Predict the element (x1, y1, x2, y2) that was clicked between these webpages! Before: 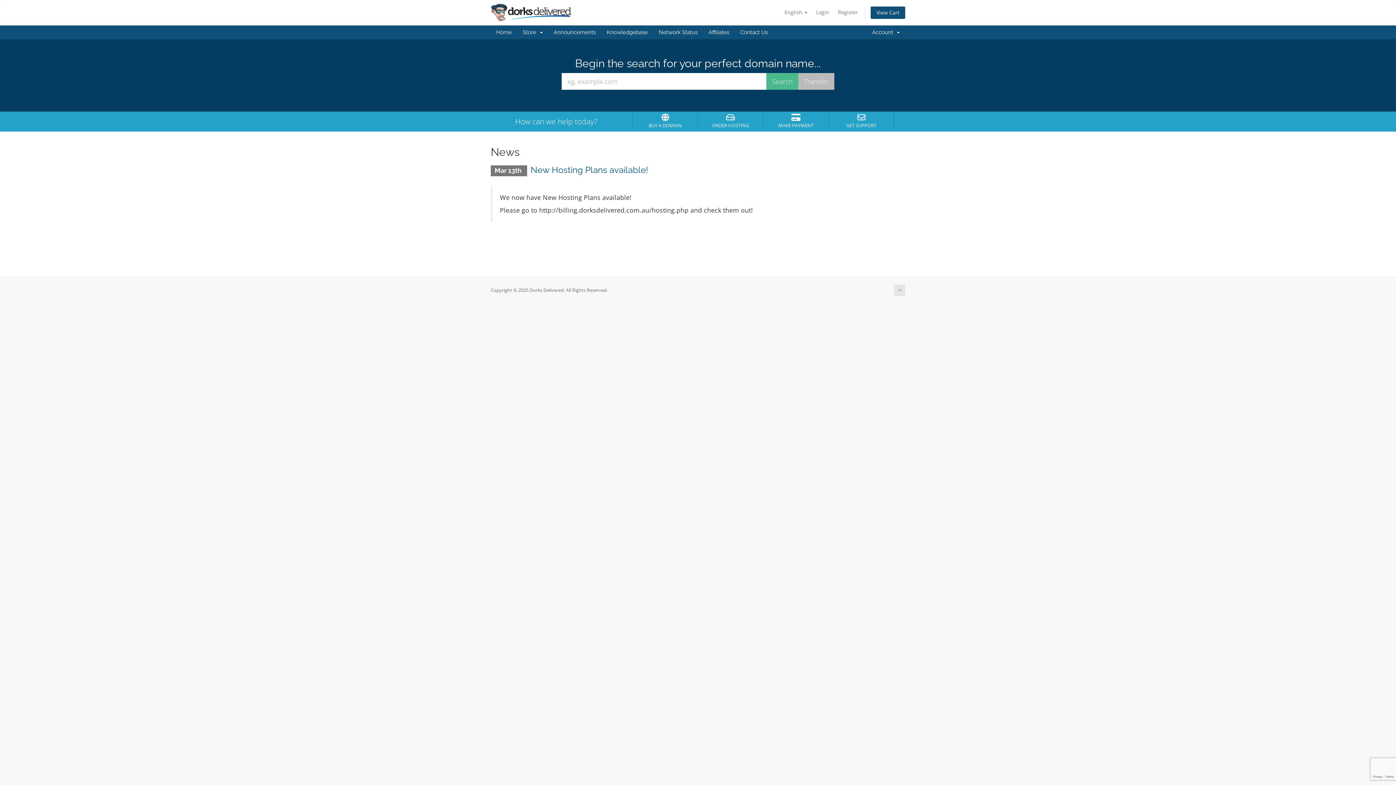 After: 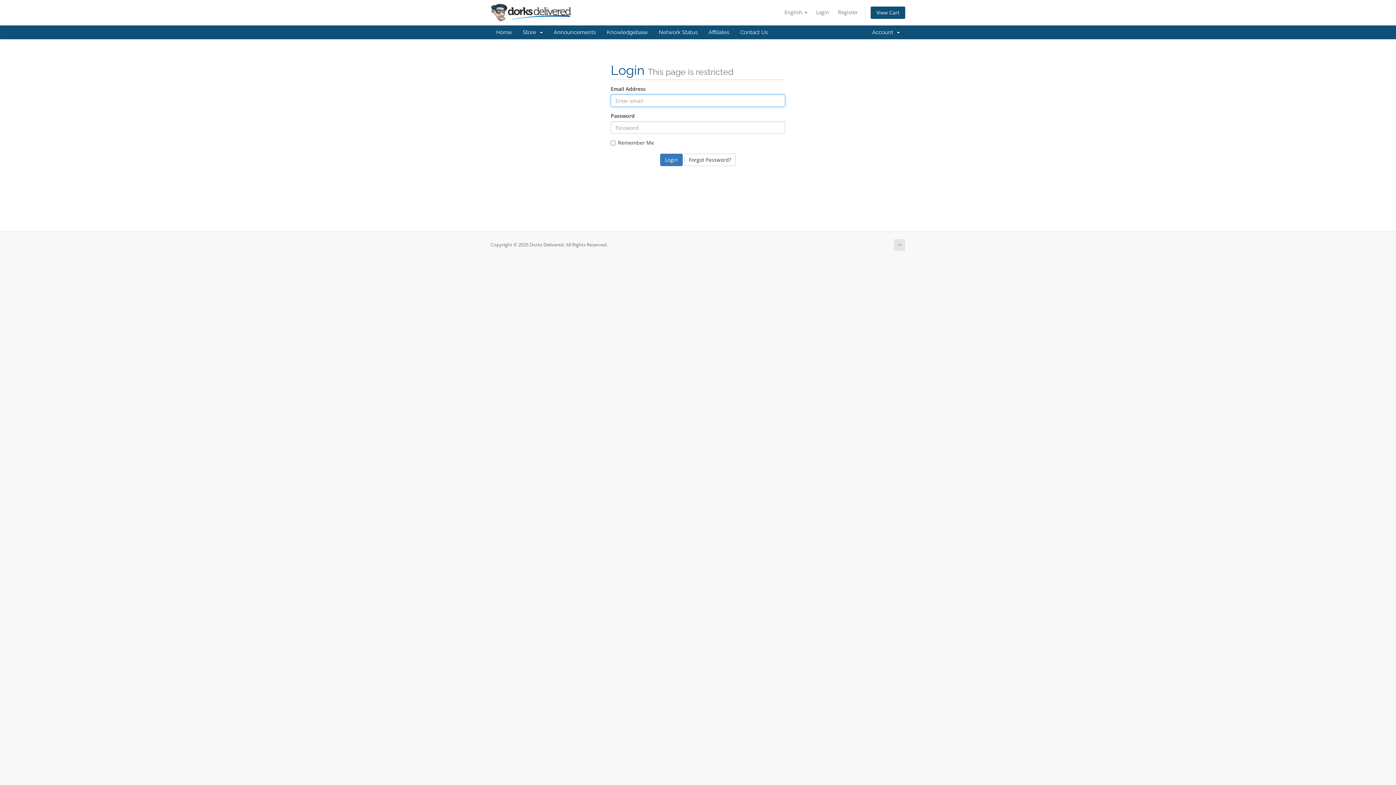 Action: bbox: (812, 6, 833, 18) label: Login